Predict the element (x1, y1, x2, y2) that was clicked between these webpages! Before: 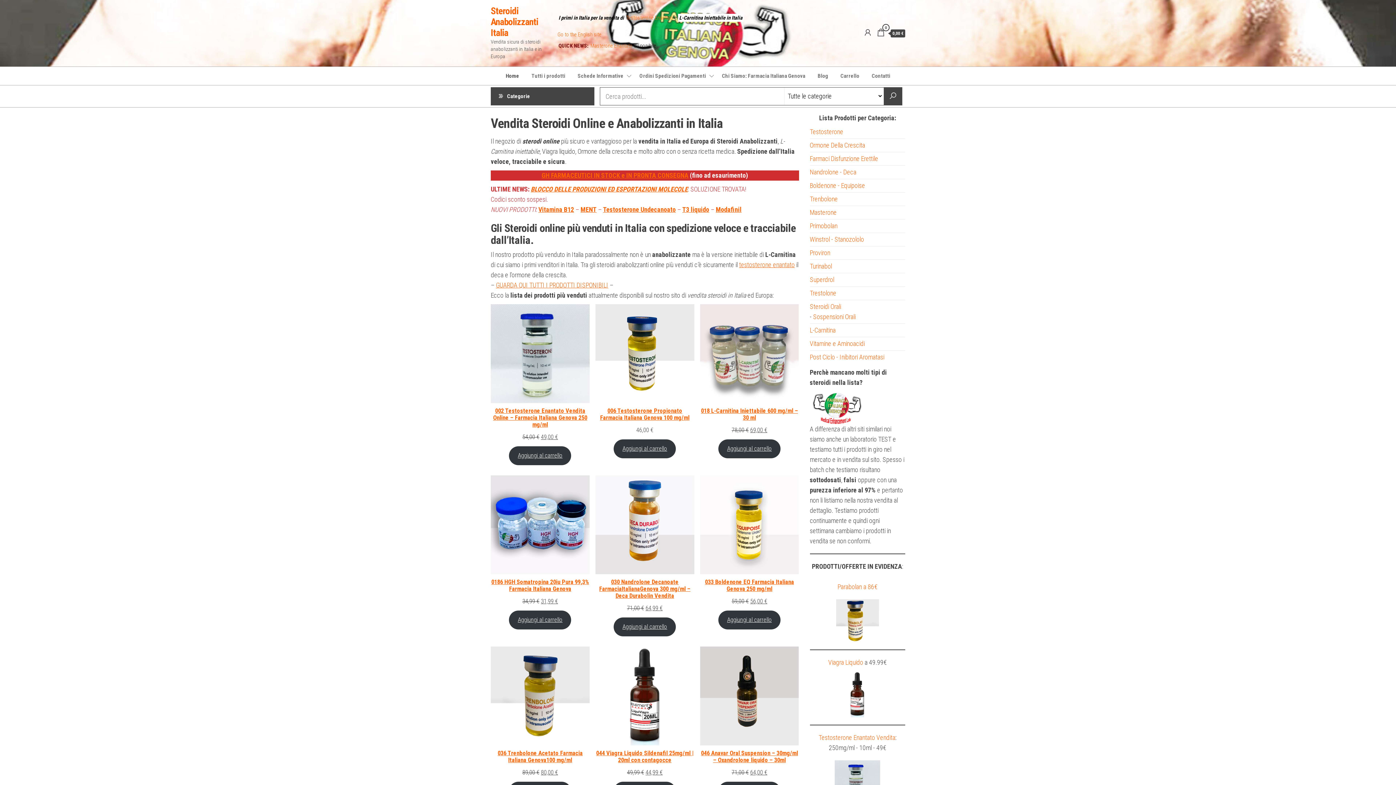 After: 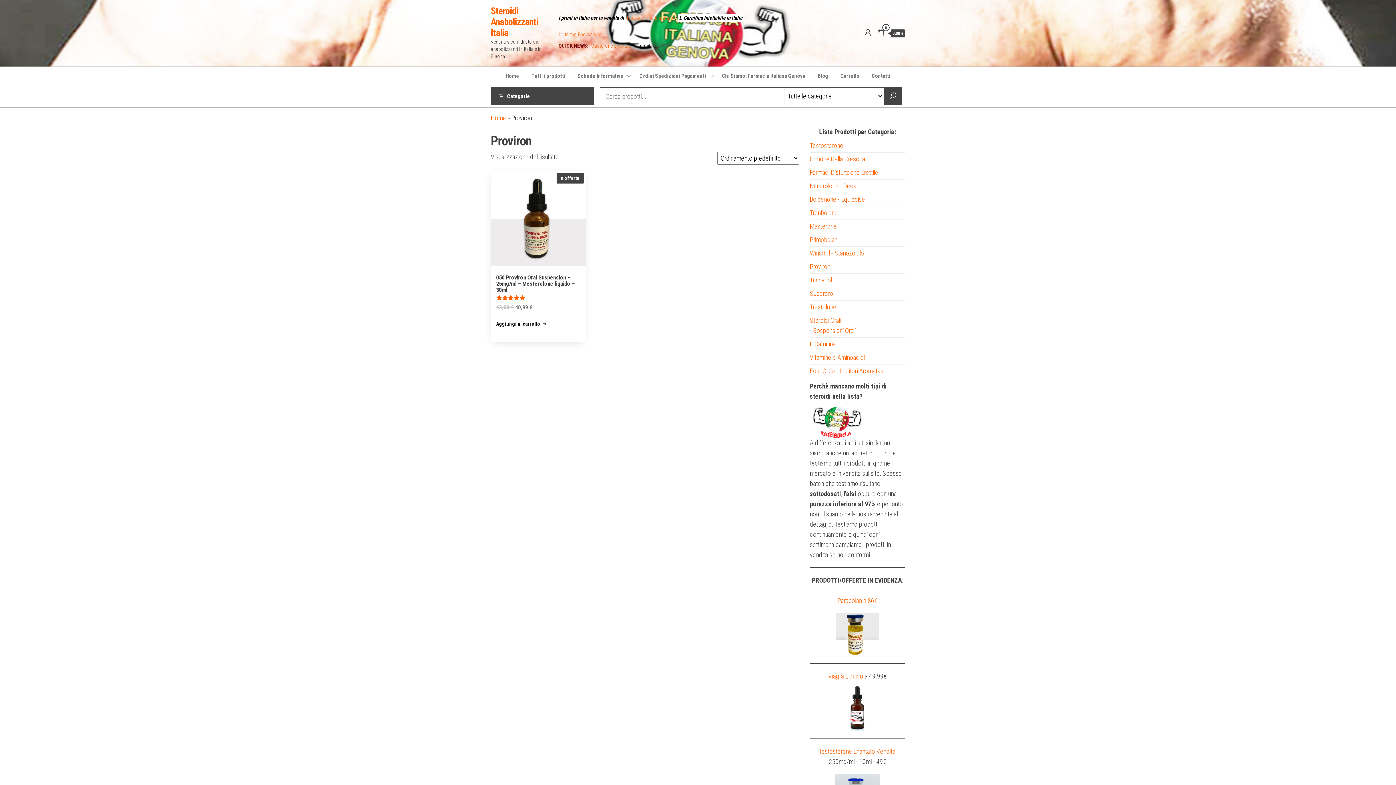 Action: label: Proviron bbox: (810, 249, 830, 256)